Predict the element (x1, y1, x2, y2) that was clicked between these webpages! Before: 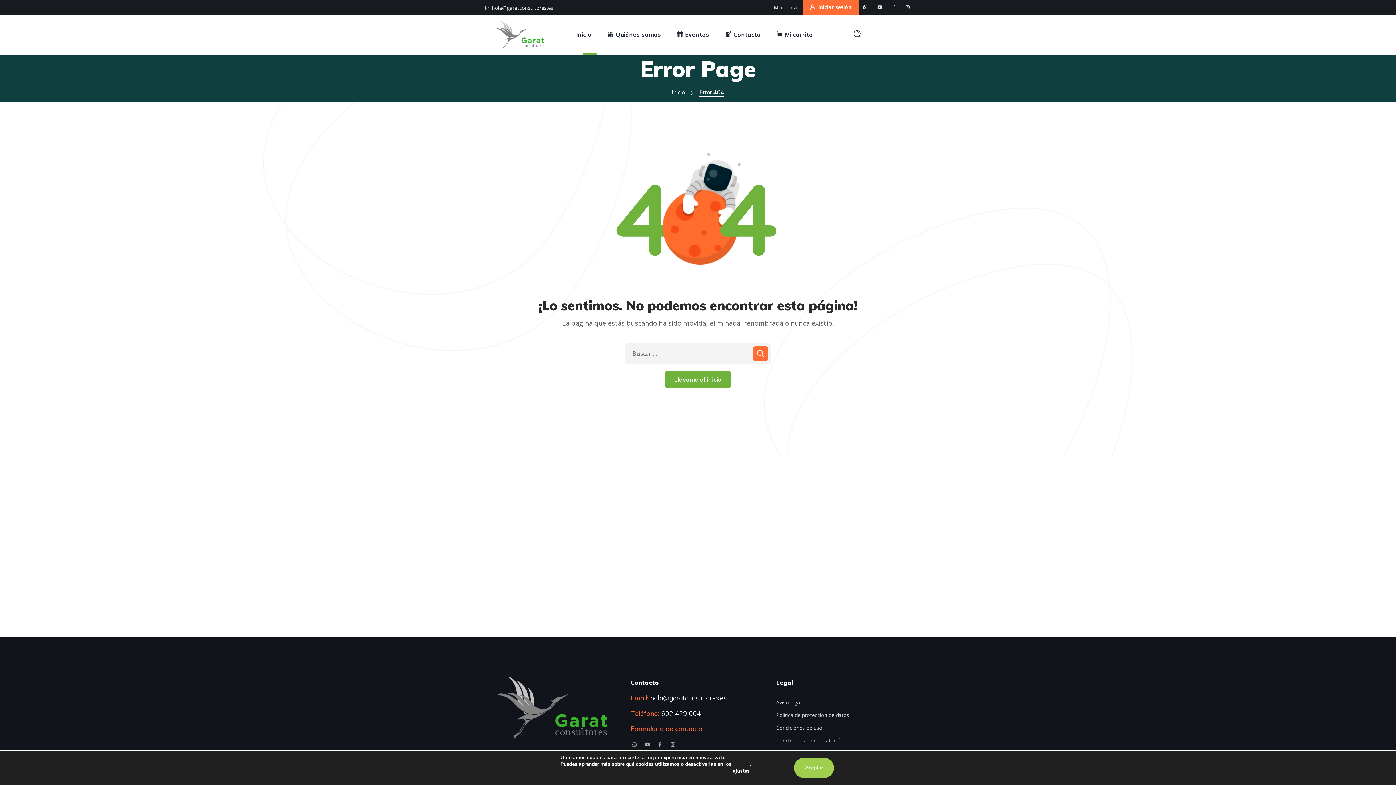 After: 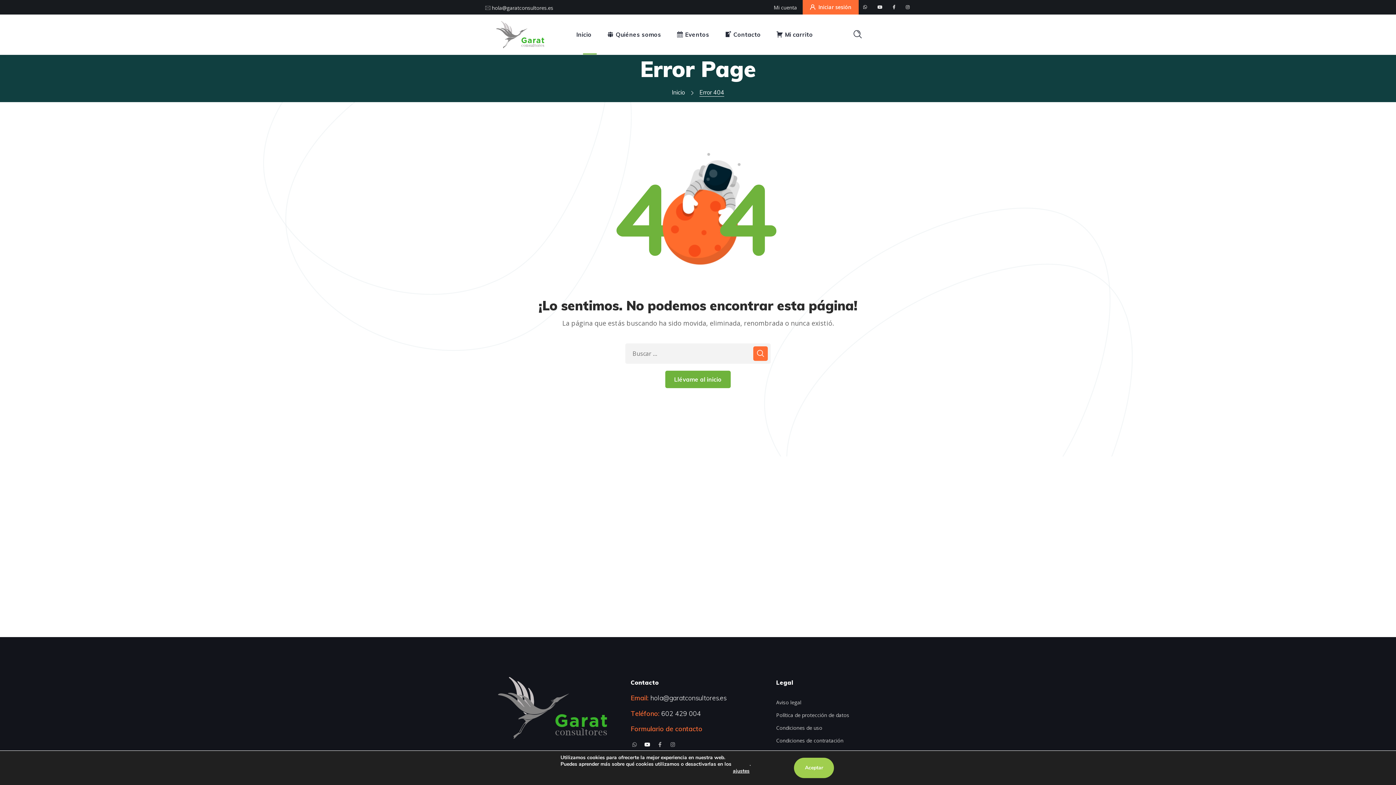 Action: bbox: (642, 739, 652, 750)